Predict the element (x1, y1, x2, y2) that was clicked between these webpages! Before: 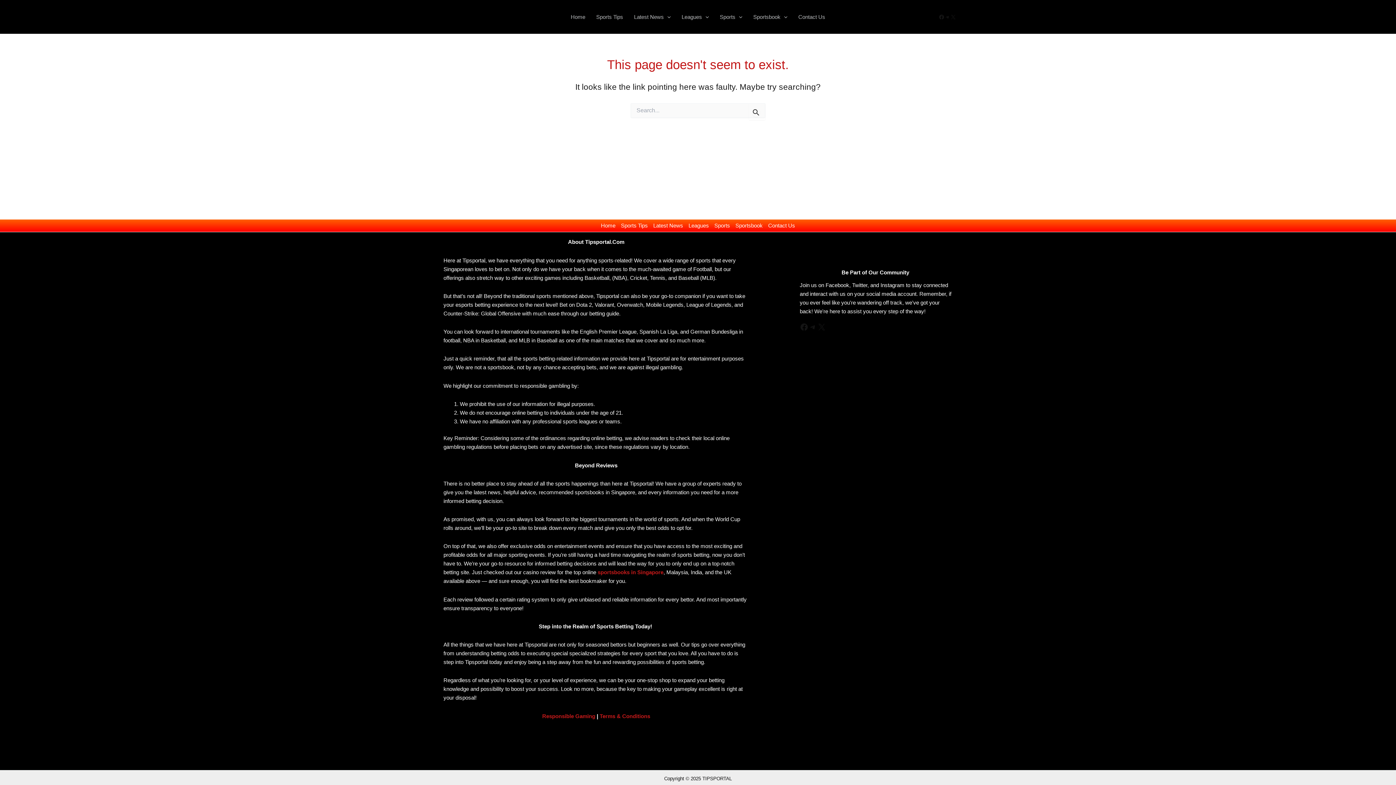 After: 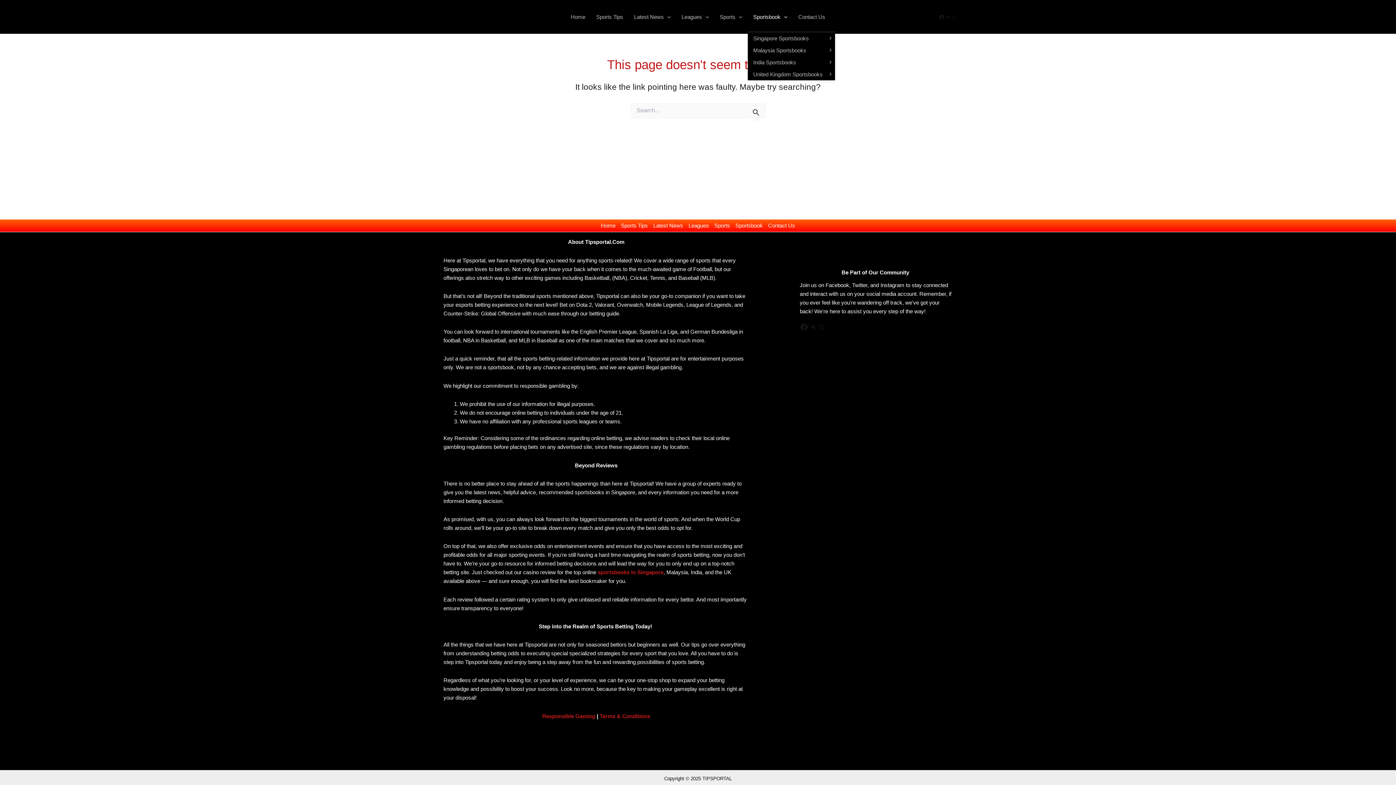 Action: label: Sportsbook bbox: (748, 2, 793, 31)